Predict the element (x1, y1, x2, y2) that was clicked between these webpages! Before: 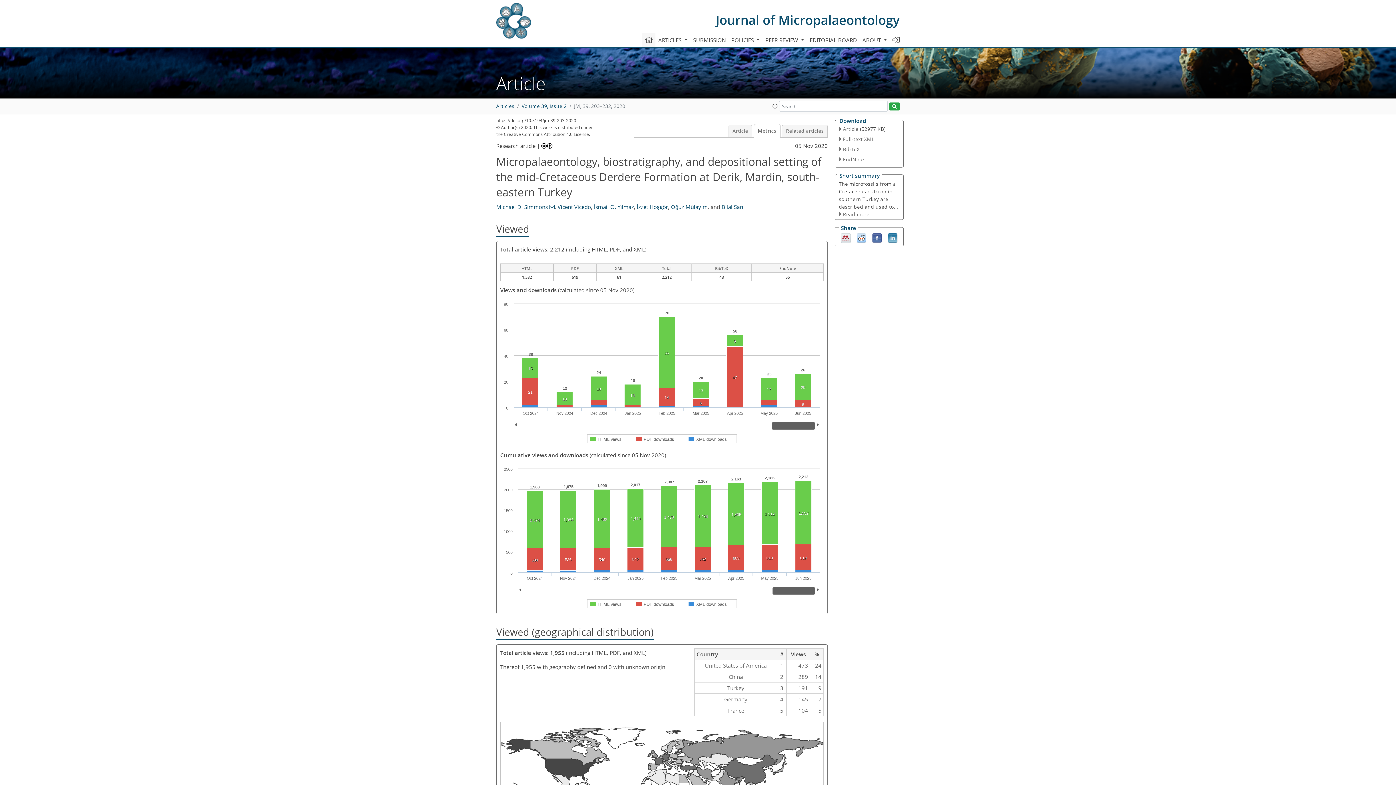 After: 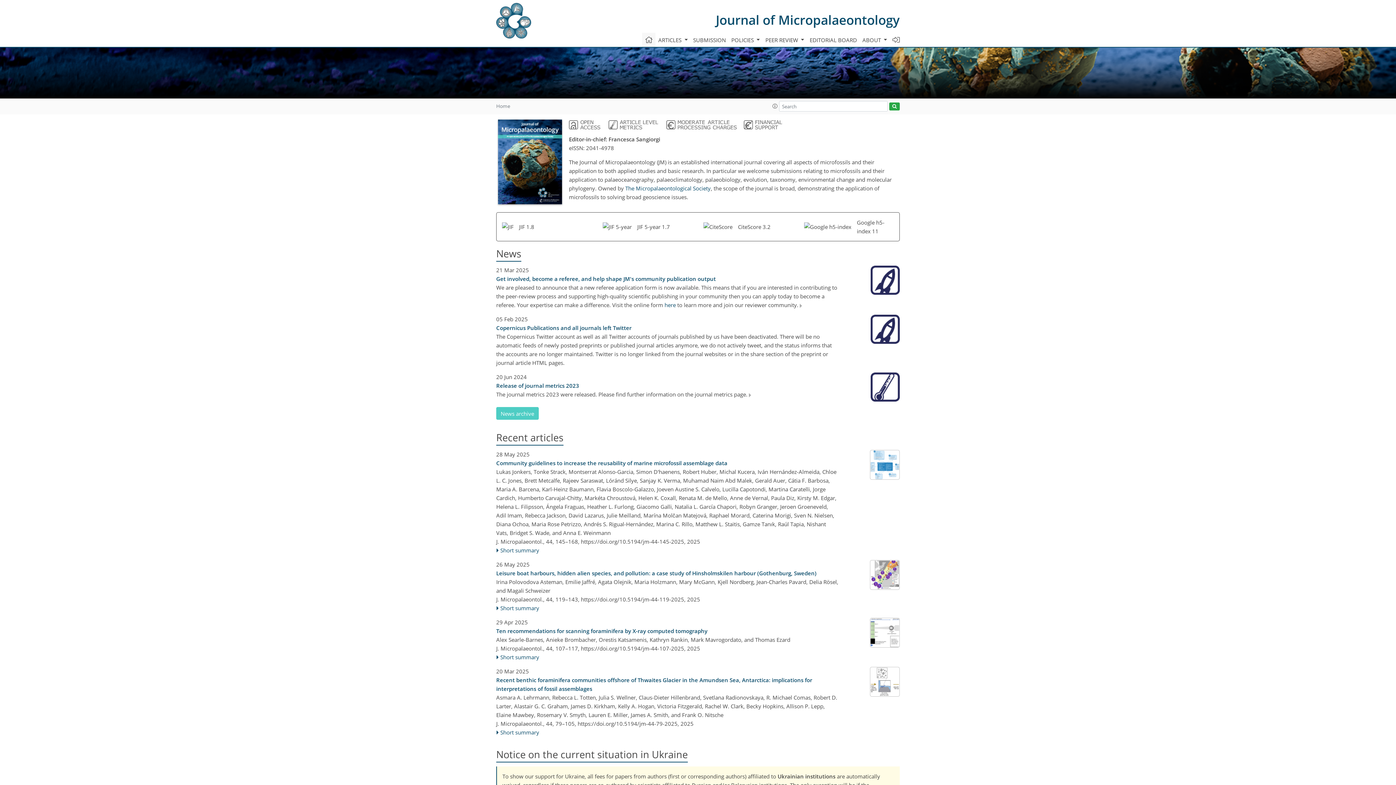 Action: bbox: (642, 32, 655, 47)